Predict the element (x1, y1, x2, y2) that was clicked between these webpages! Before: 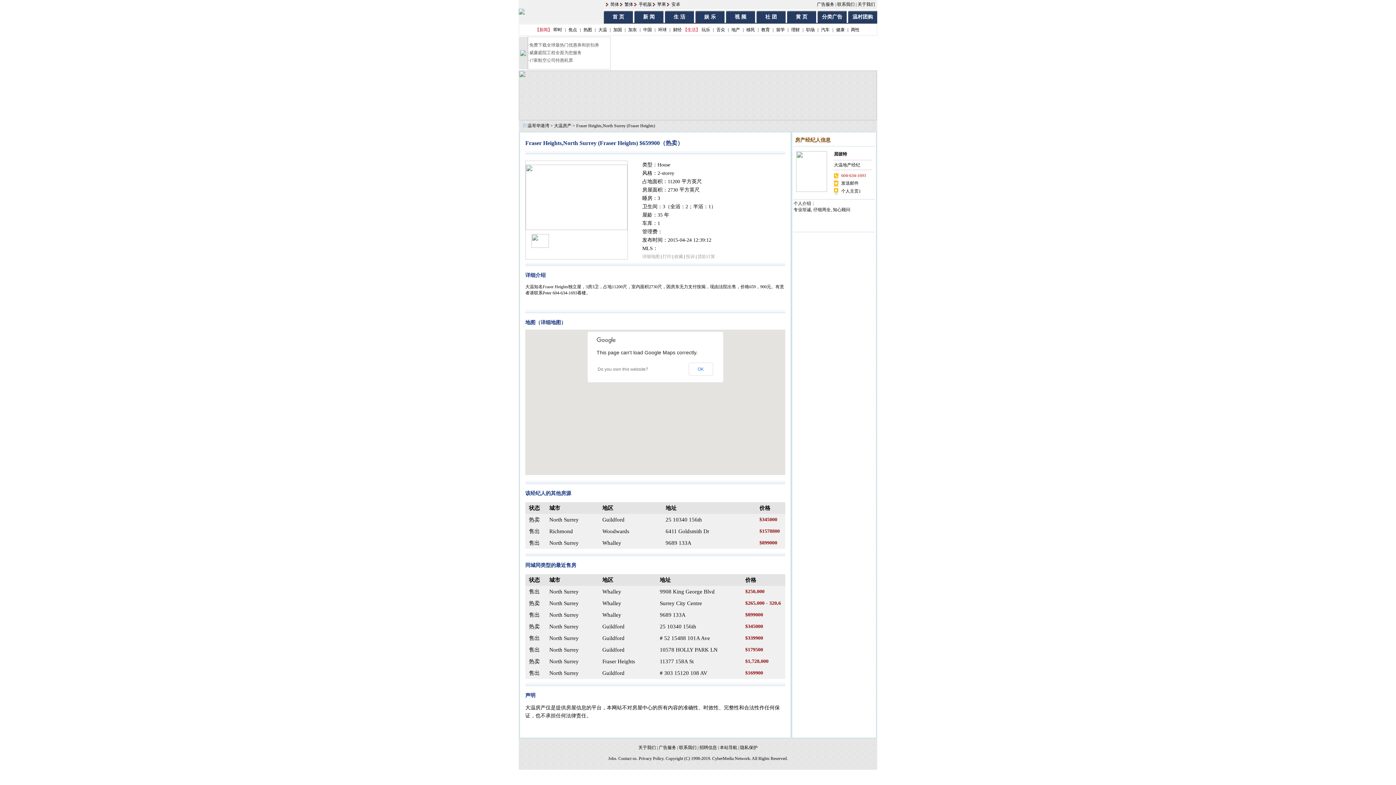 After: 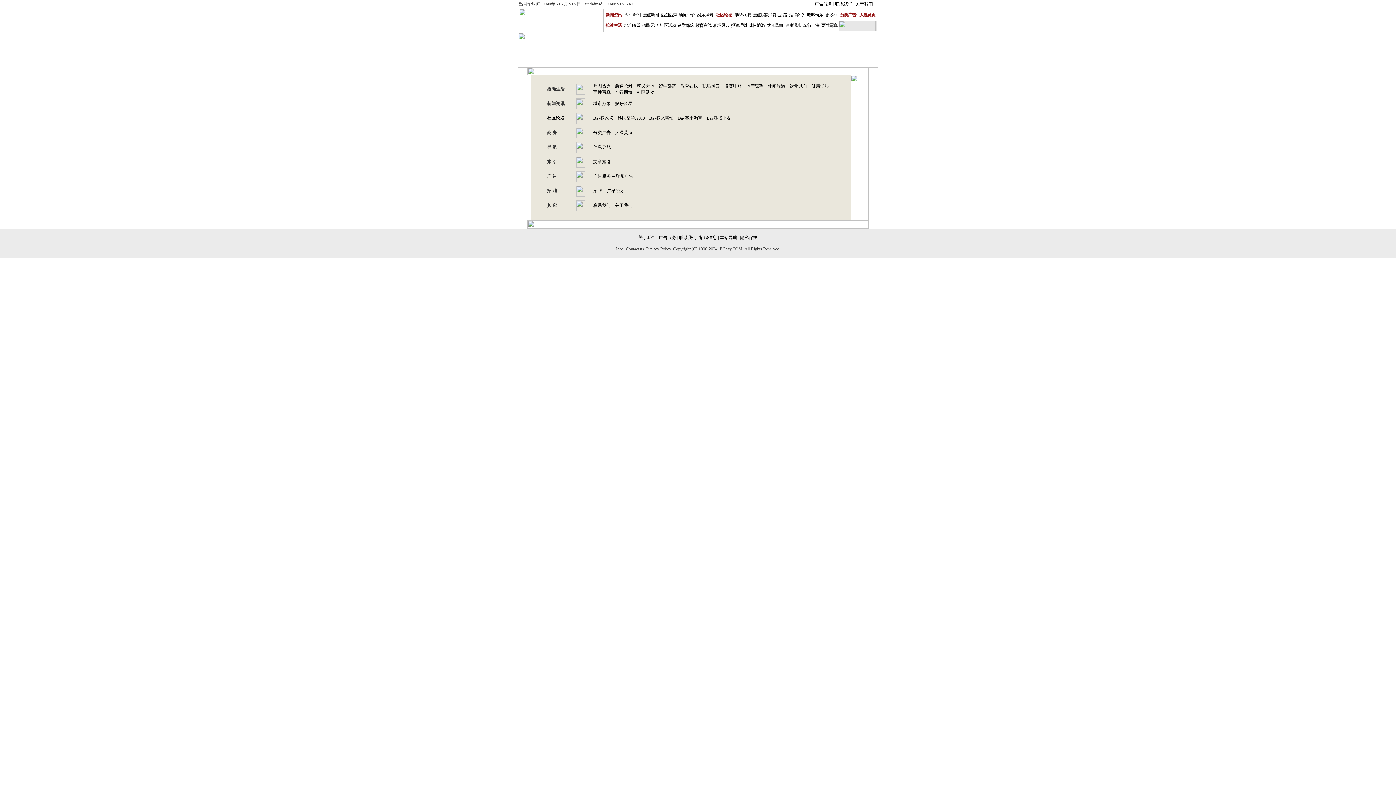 Action: label: 本站导航 bbox: (720, 745, 737, 750)